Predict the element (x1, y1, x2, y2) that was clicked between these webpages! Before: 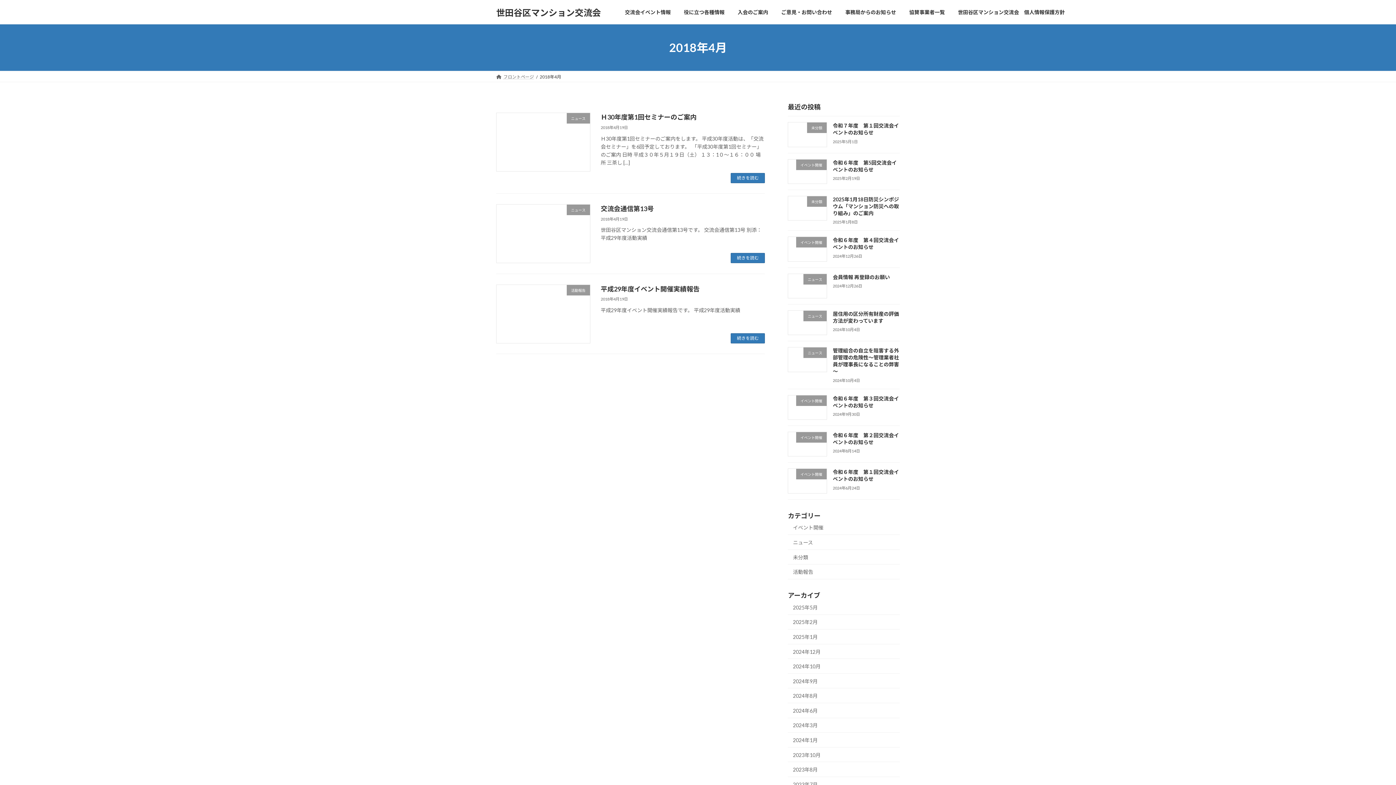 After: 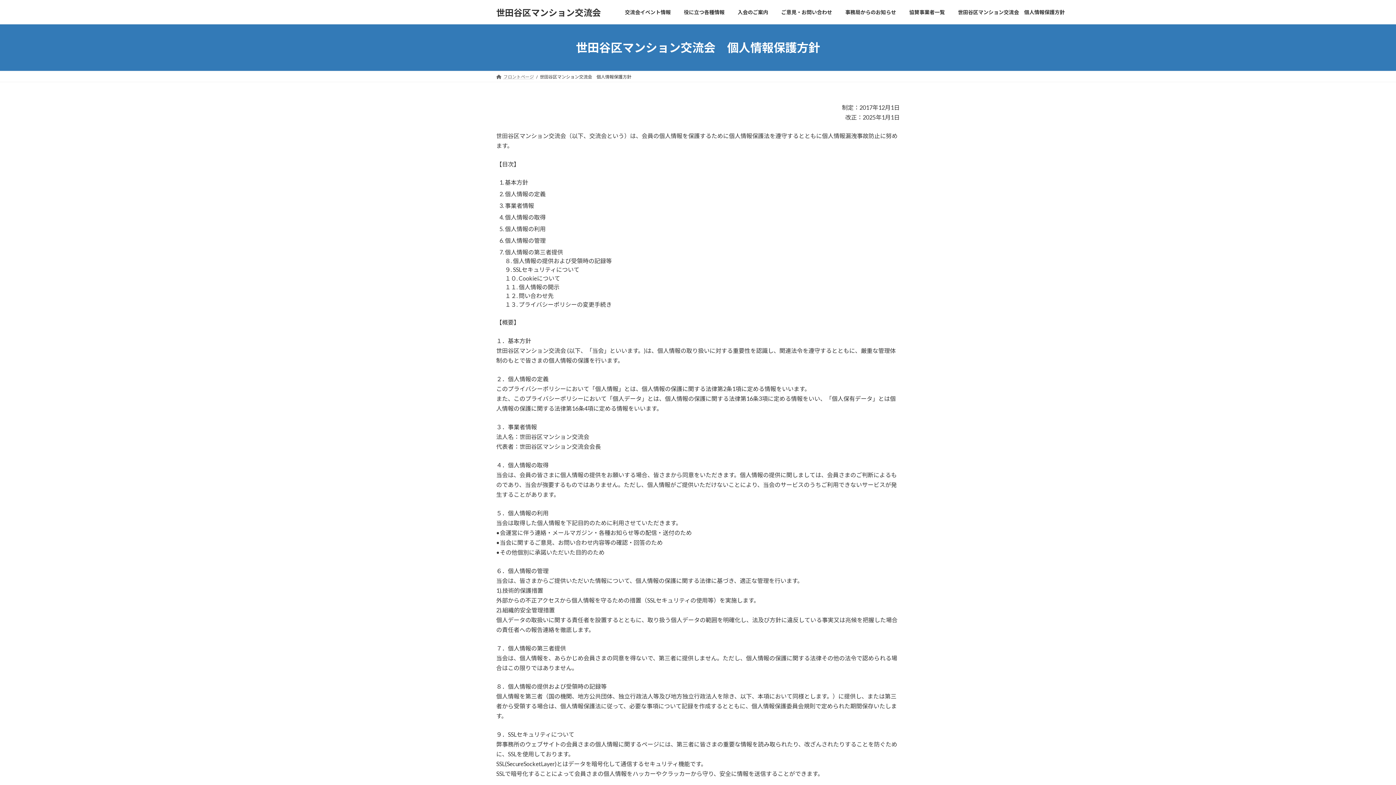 Action: label: 世田谷区マンション交流会　個人情報保護方針 bbox: (951, 3, 1071, 20)